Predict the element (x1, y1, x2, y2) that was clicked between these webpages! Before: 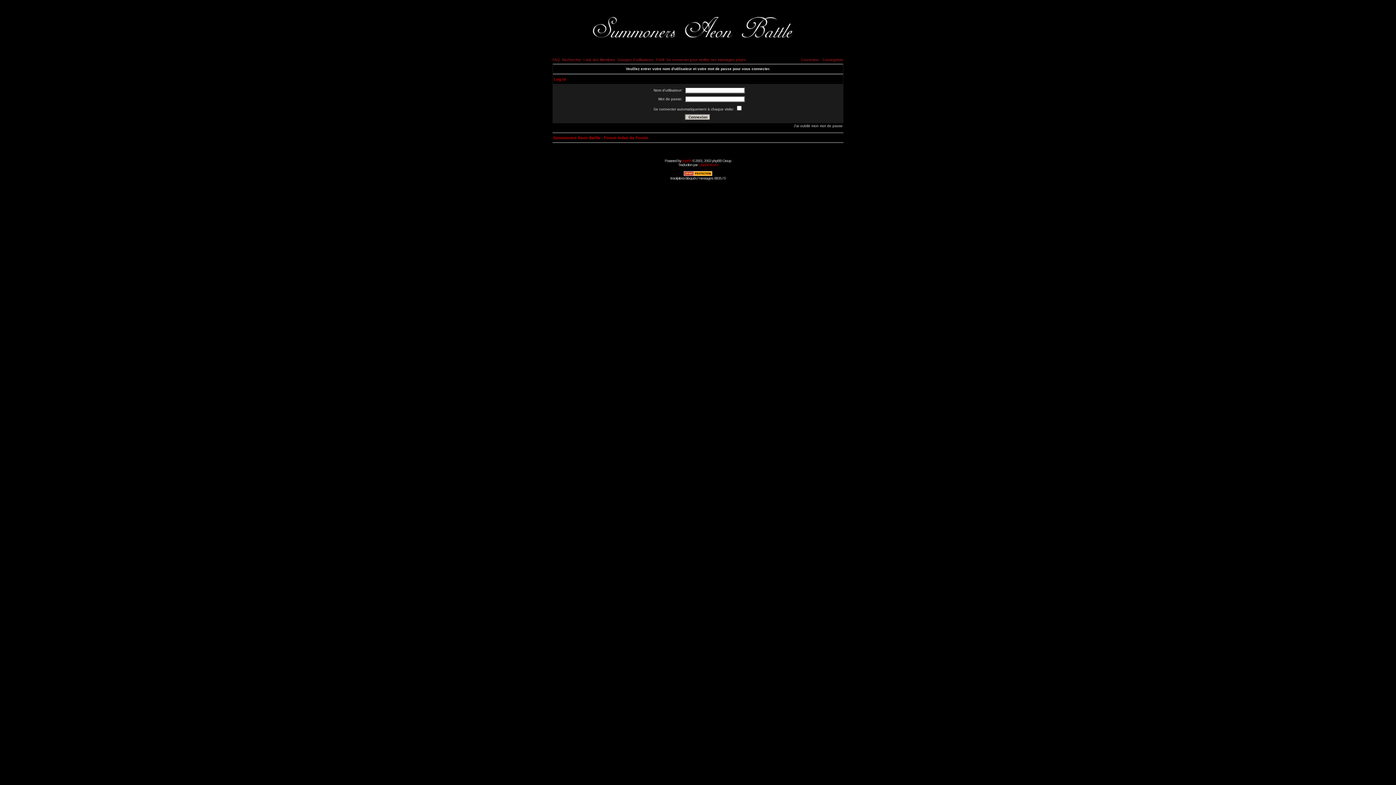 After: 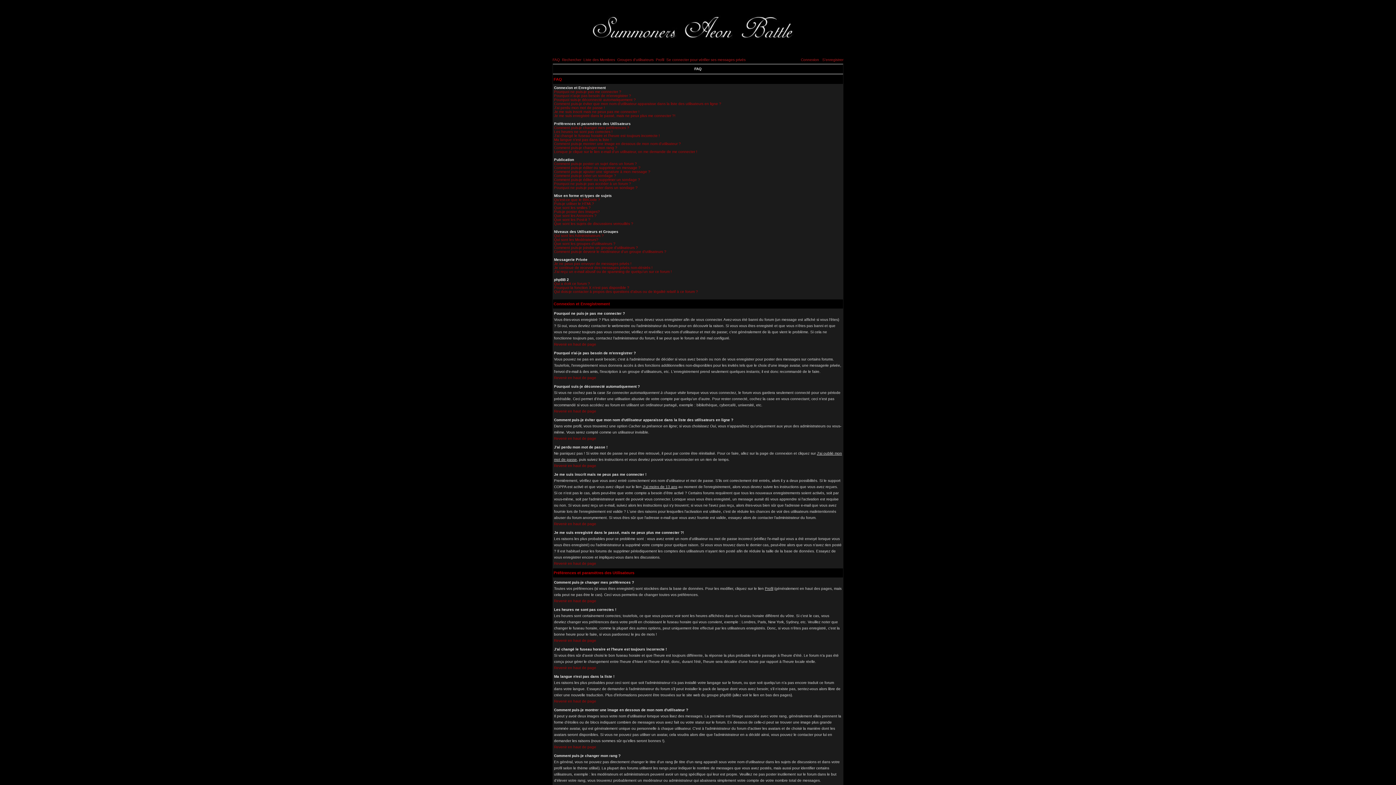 Action: label: FAQ bbox: (552, 57, 560, 61)